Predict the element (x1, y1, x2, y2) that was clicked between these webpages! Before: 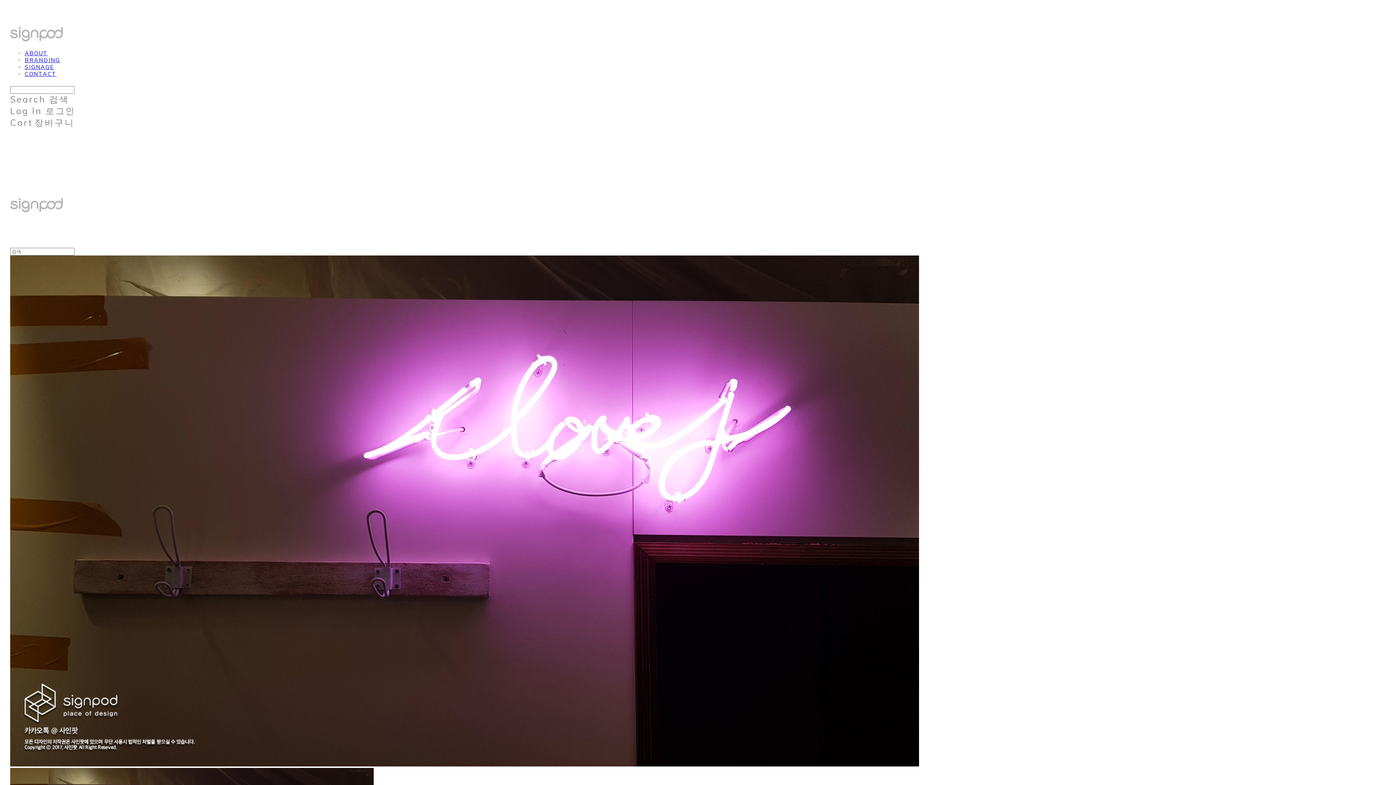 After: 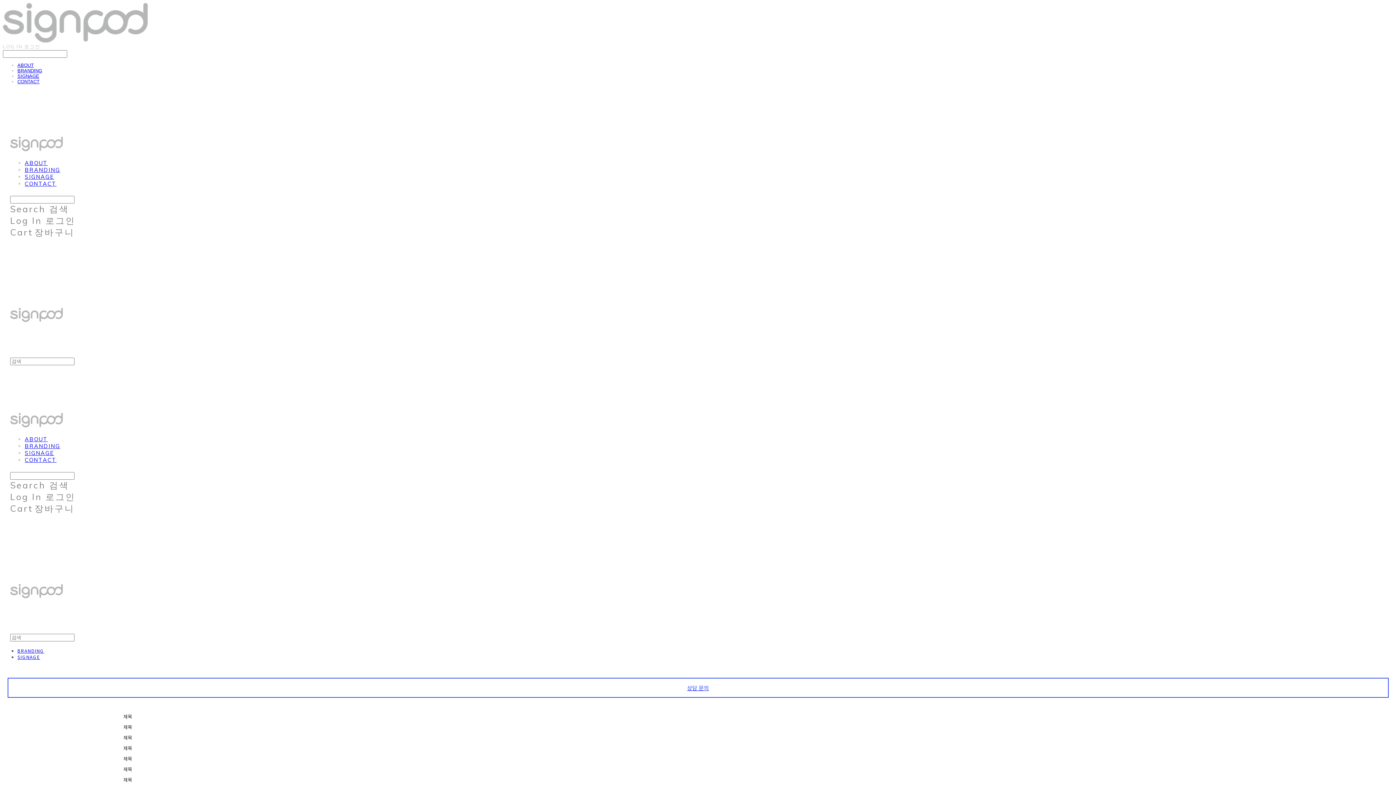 Action: label: BRANDING bbox: (24, 56, 60, 63)